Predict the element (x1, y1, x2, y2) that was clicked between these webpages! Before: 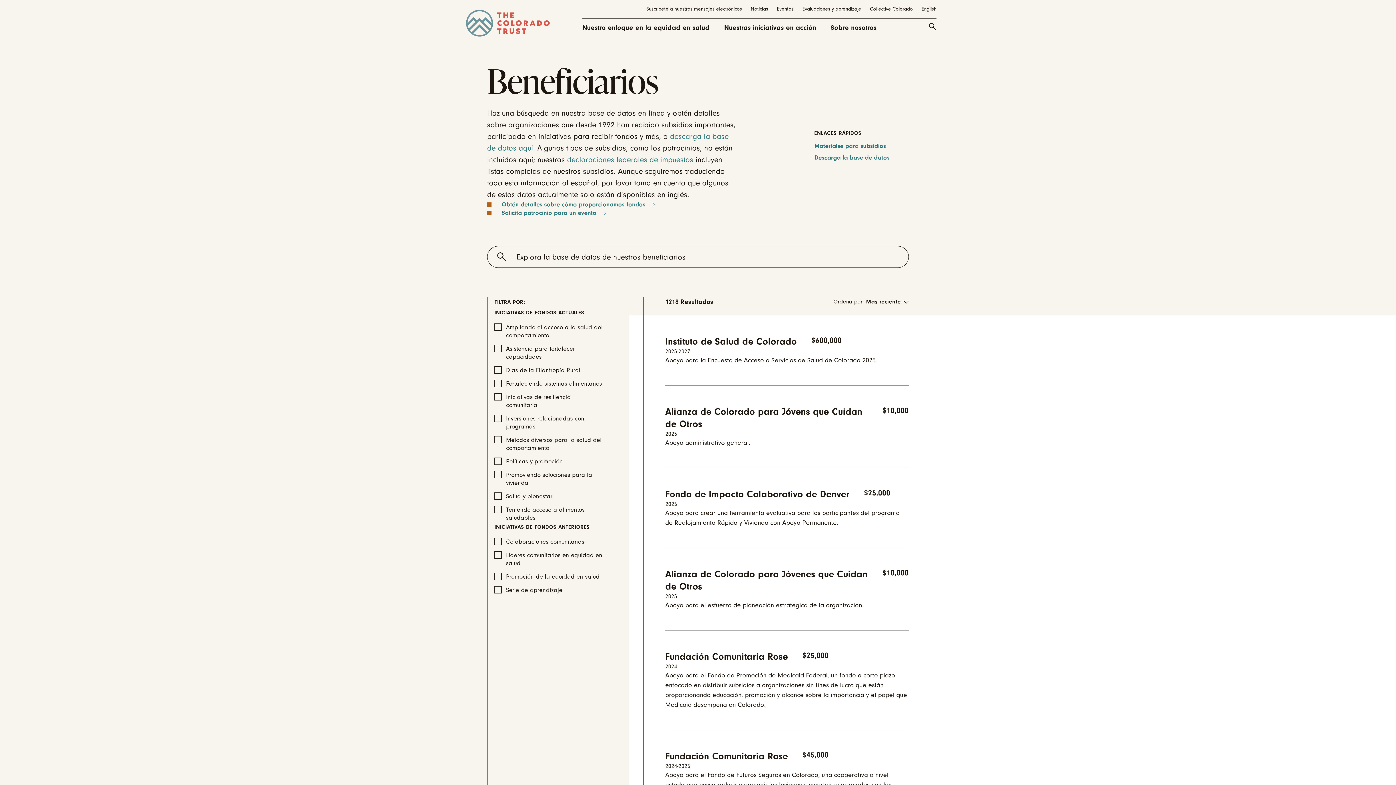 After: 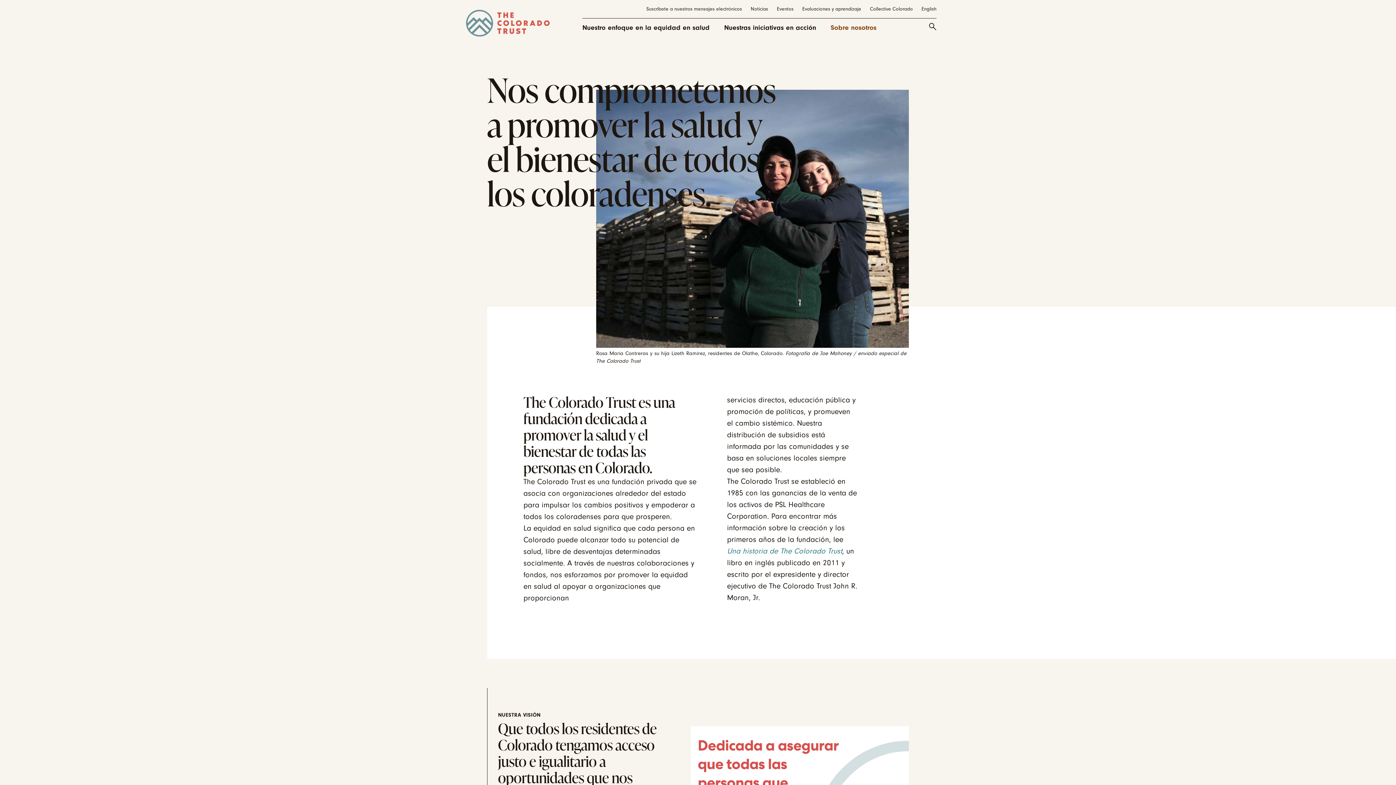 Action: bbox: (830, 22, 876, 32) label: Sobre nosotros